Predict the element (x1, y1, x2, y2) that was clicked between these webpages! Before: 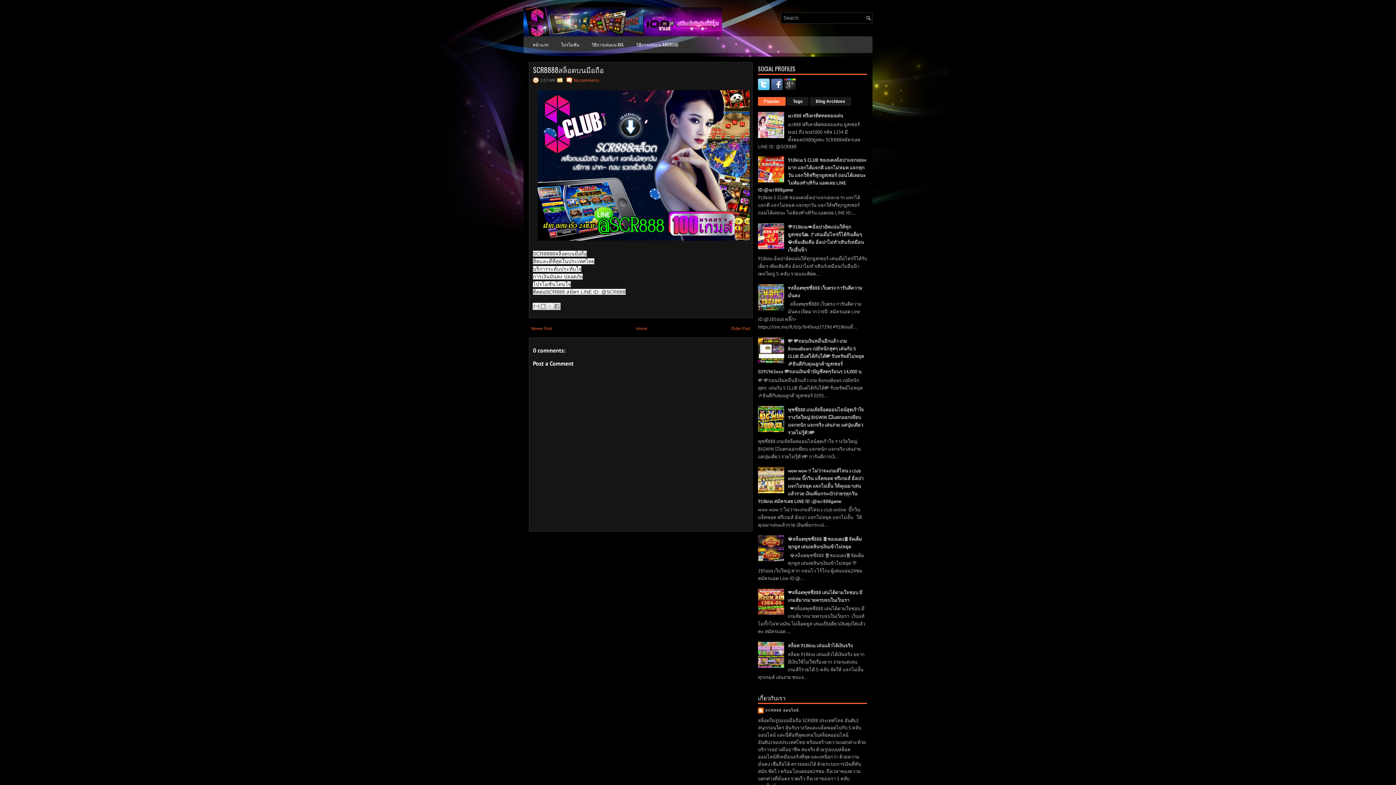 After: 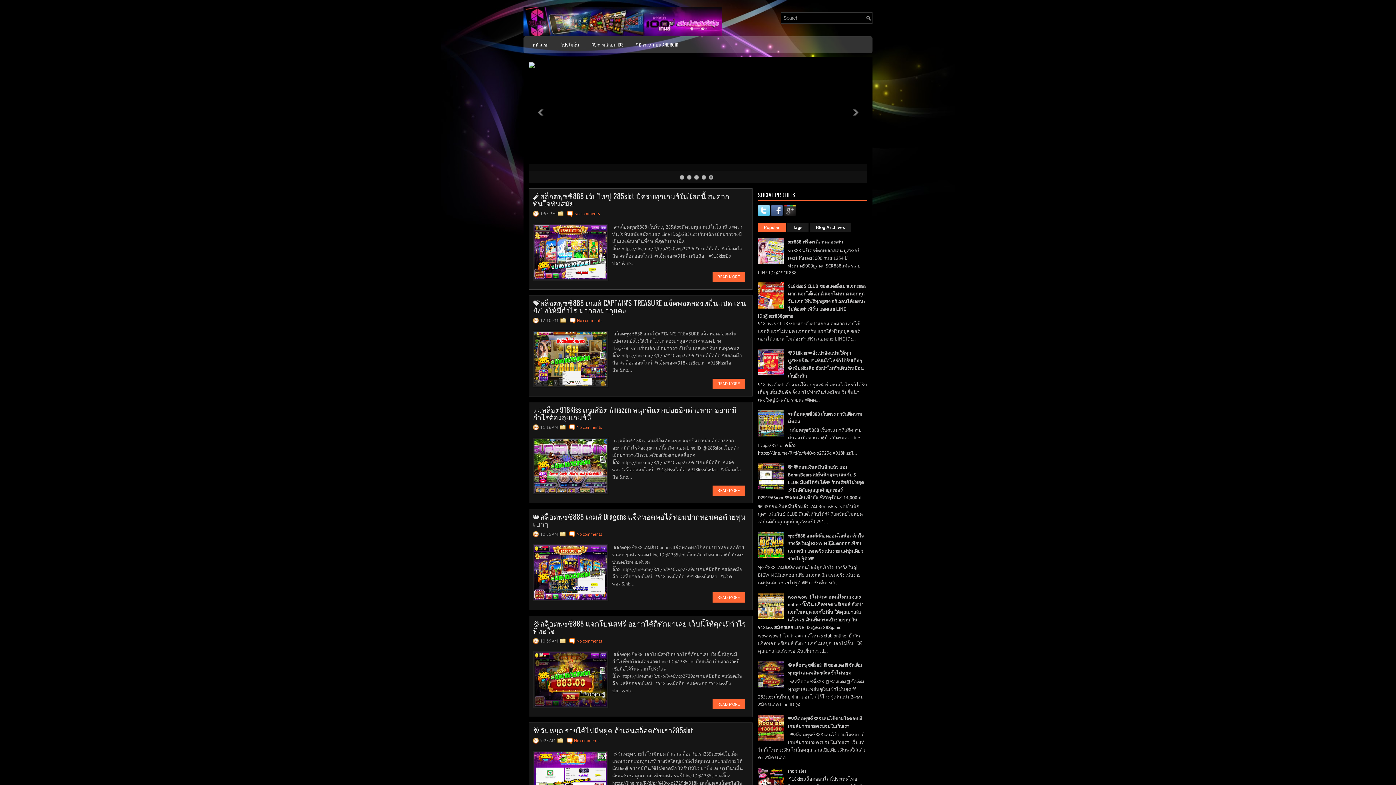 Action: bbox: (523, 7, 733, 38)